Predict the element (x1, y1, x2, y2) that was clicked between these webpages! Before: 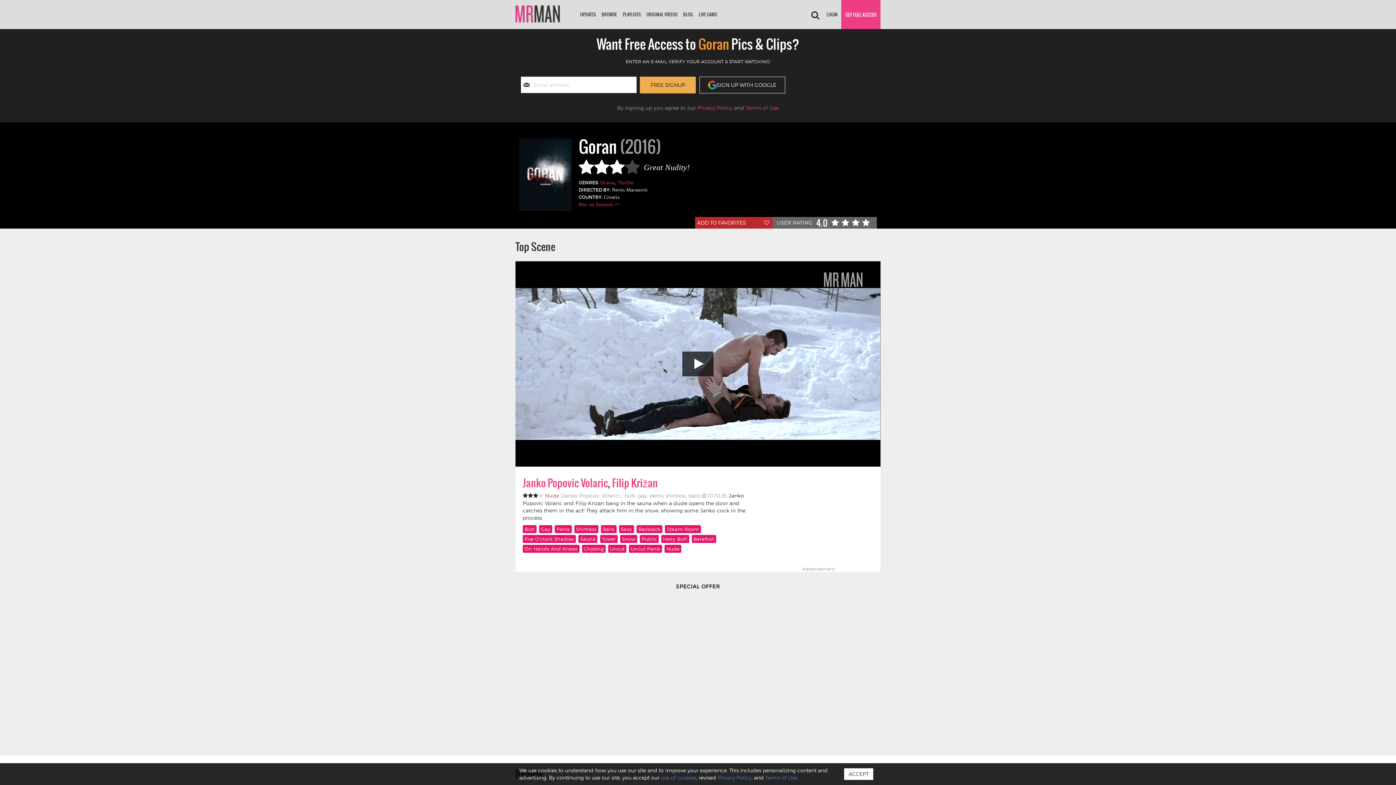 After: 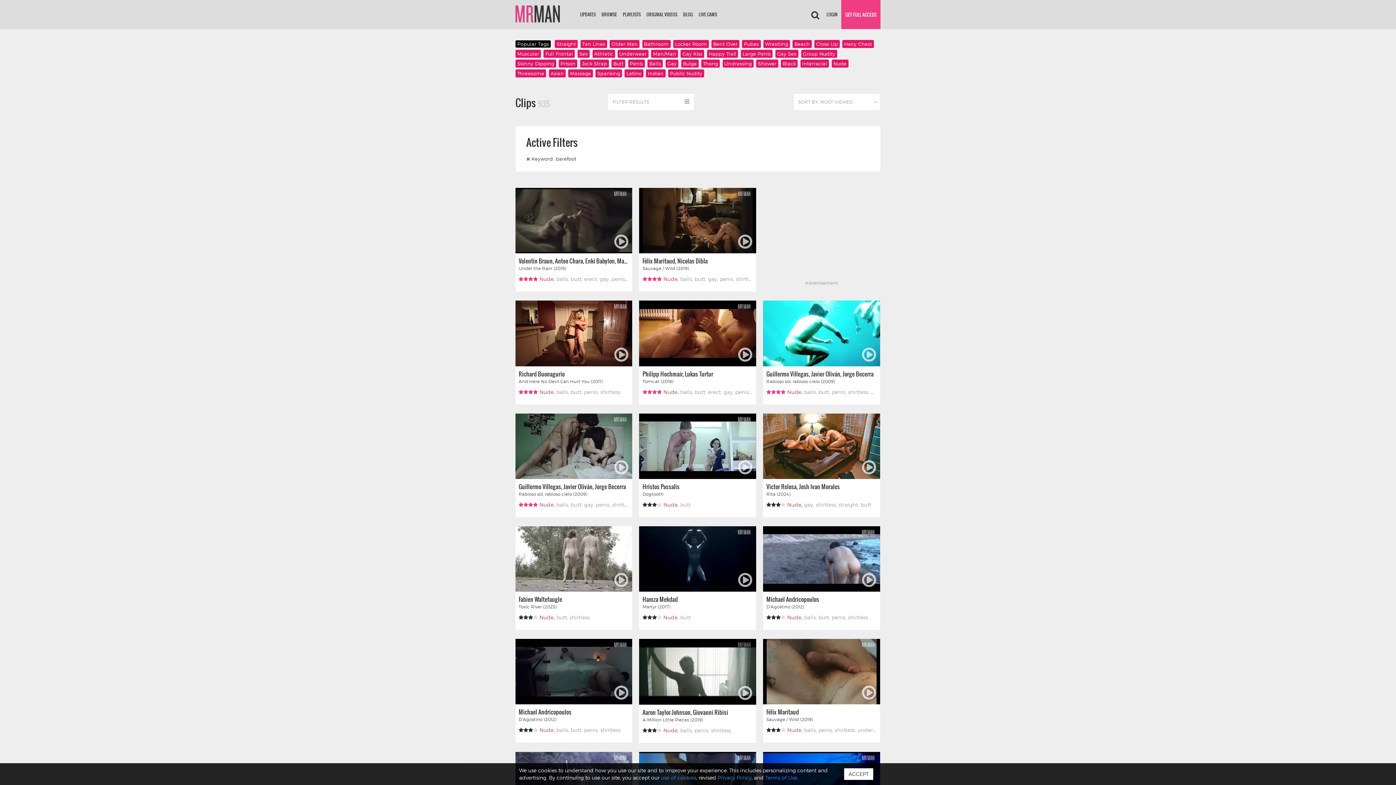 Action: bbox: (691, 535, 716, 543) label: Barefoot